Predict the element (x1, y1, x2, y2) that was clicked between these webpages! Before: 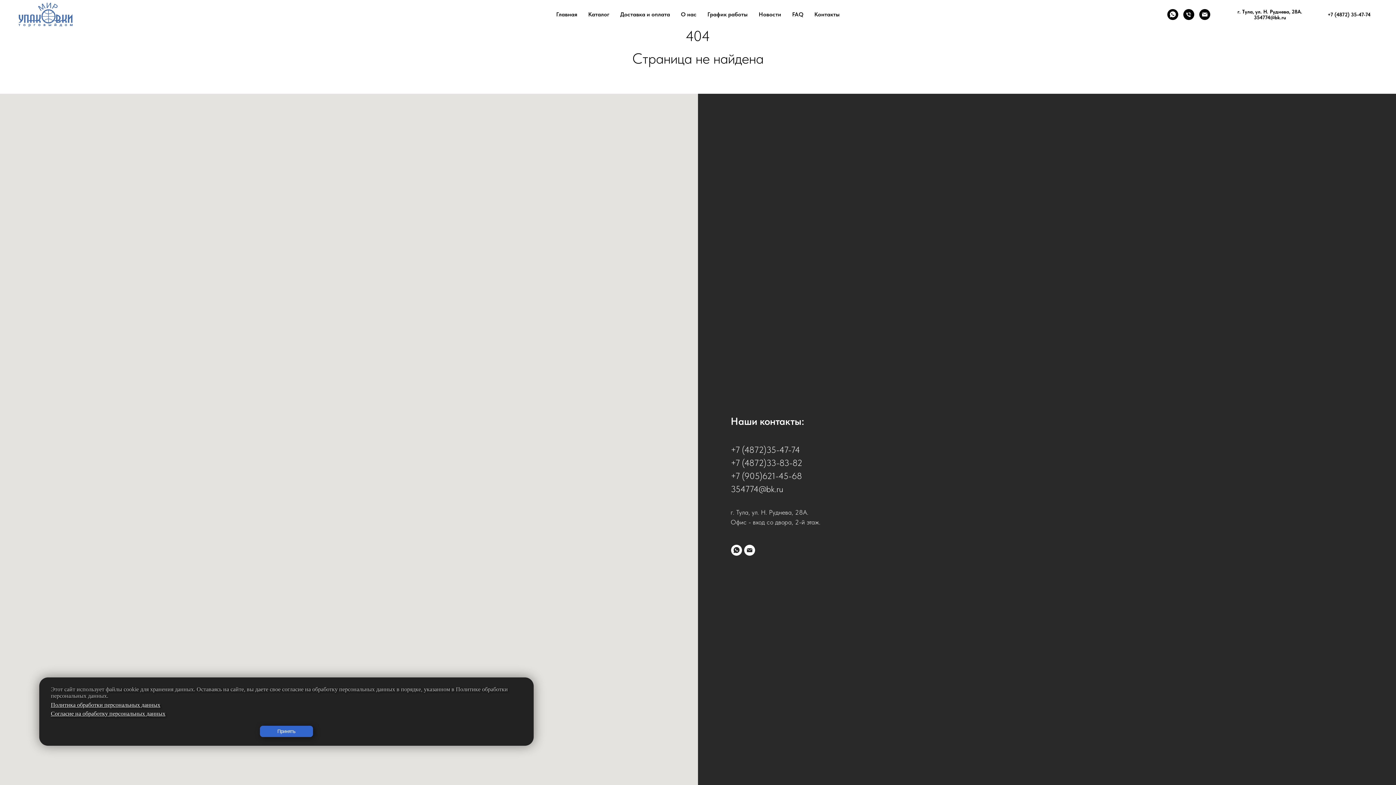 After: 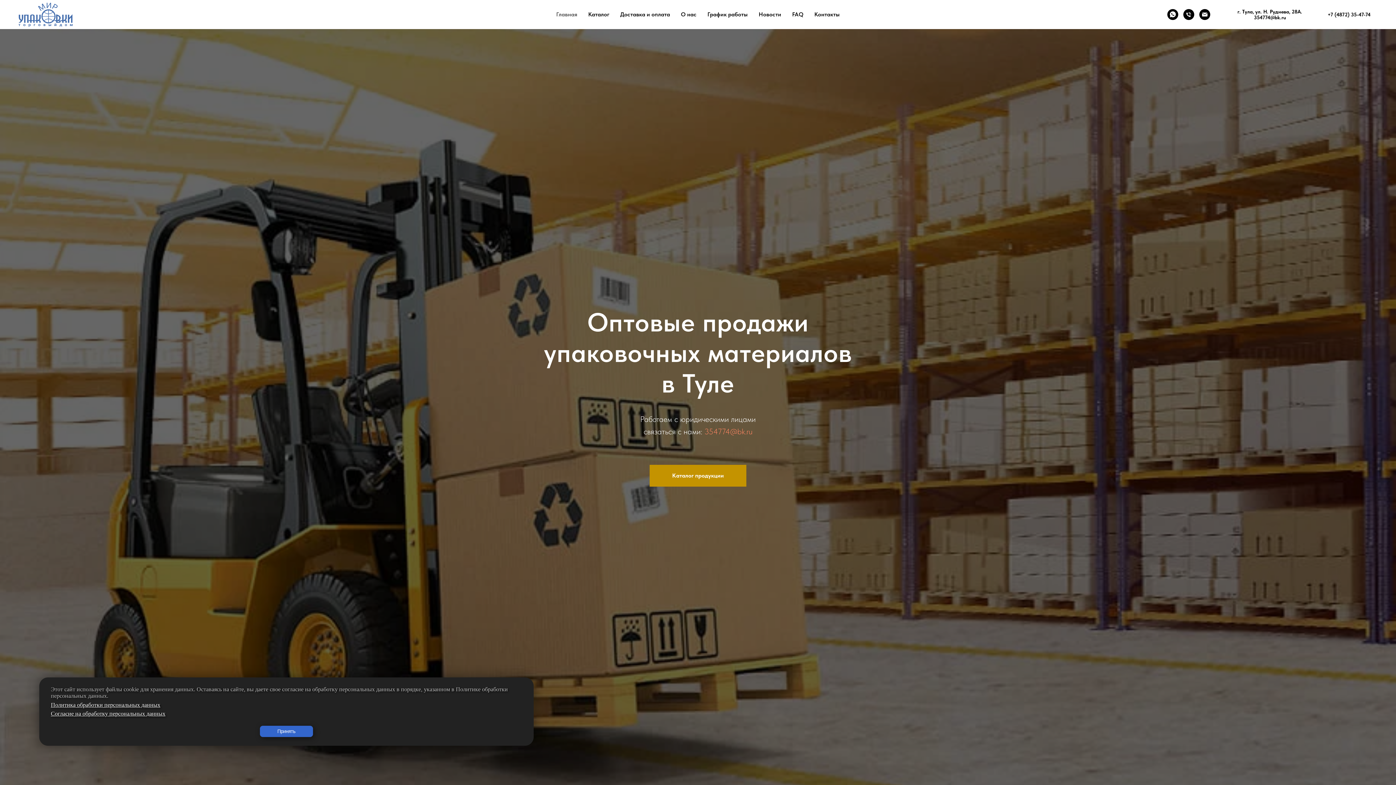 Action: label: Главная bbox: (556, 10, 577, 17)